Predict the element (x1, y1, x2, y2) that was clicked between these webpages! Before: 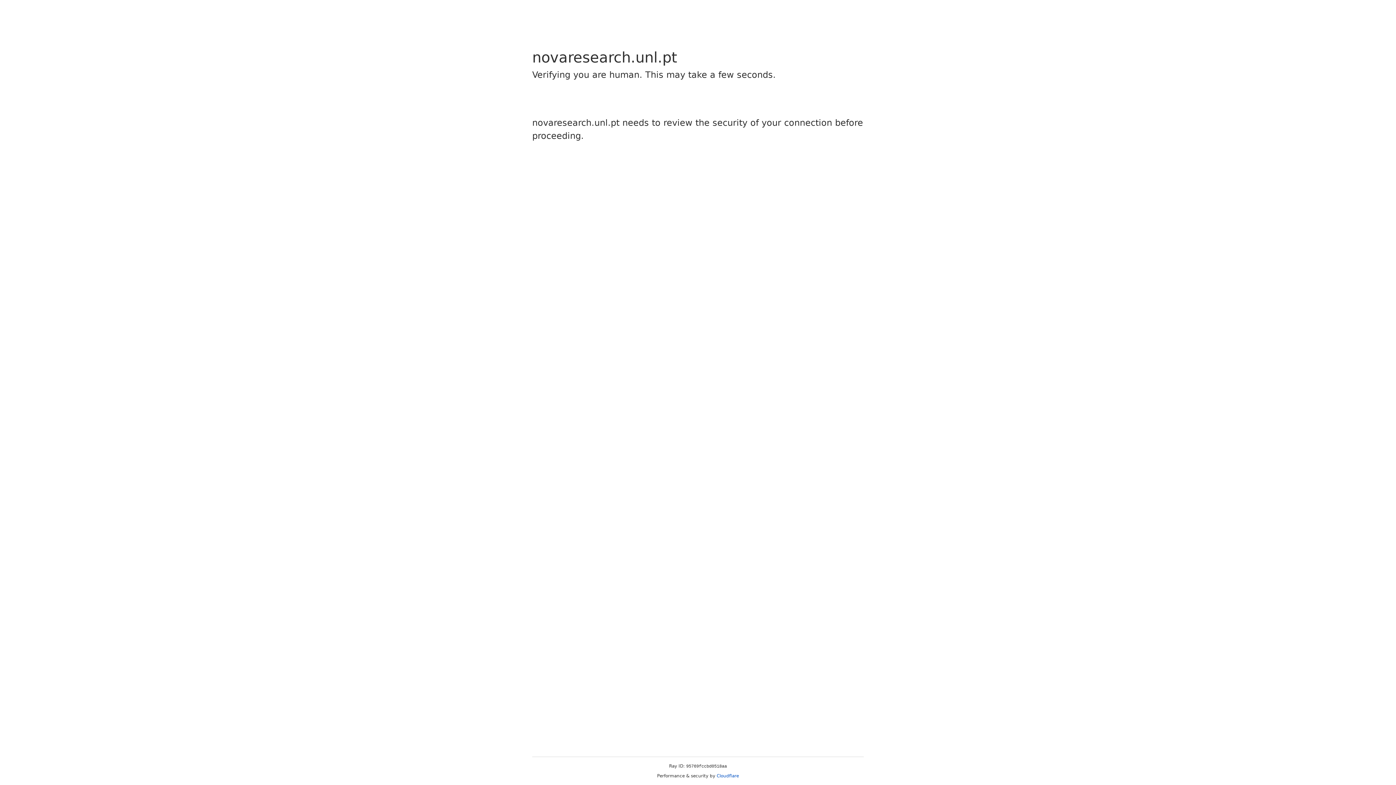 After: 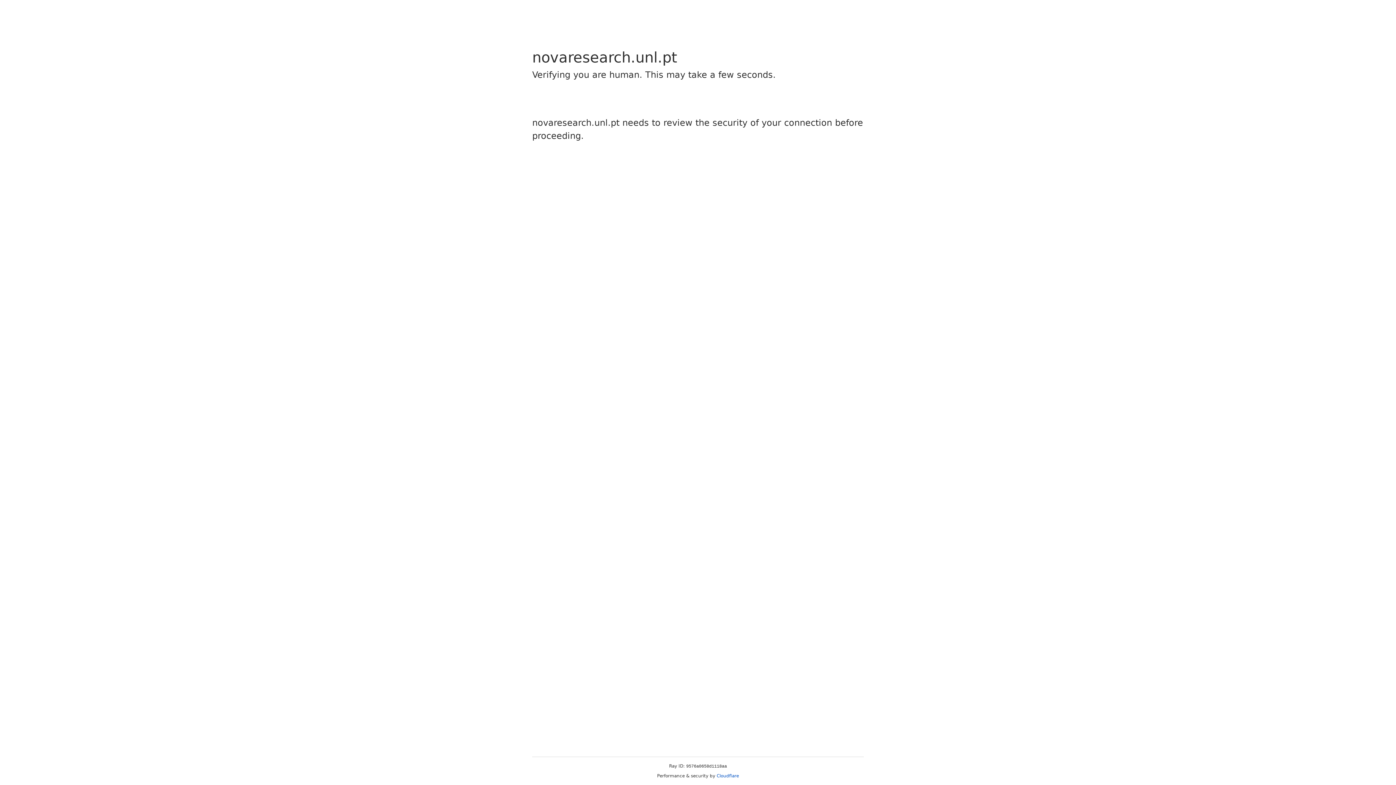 Action: label: Cloudflare bbox: (716, 773, 739, 778)